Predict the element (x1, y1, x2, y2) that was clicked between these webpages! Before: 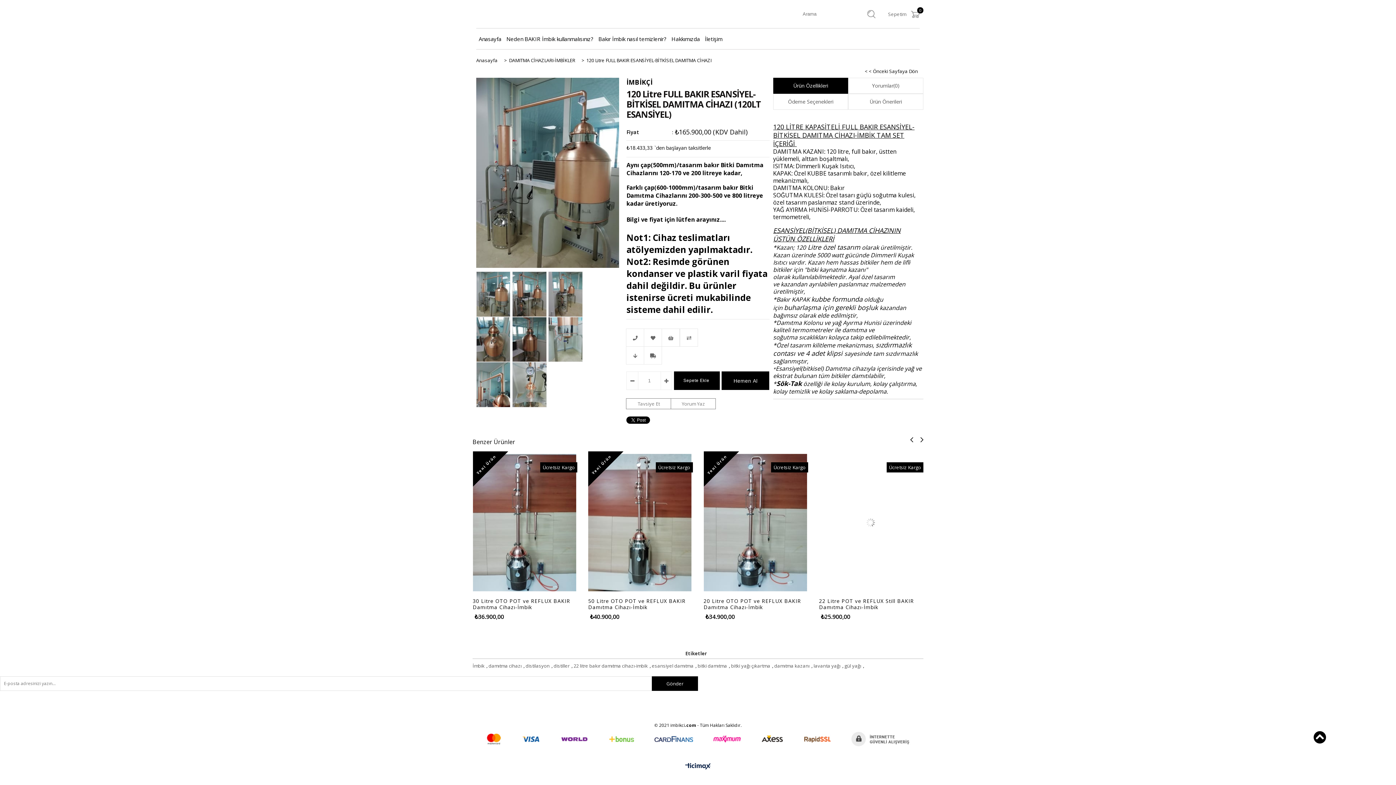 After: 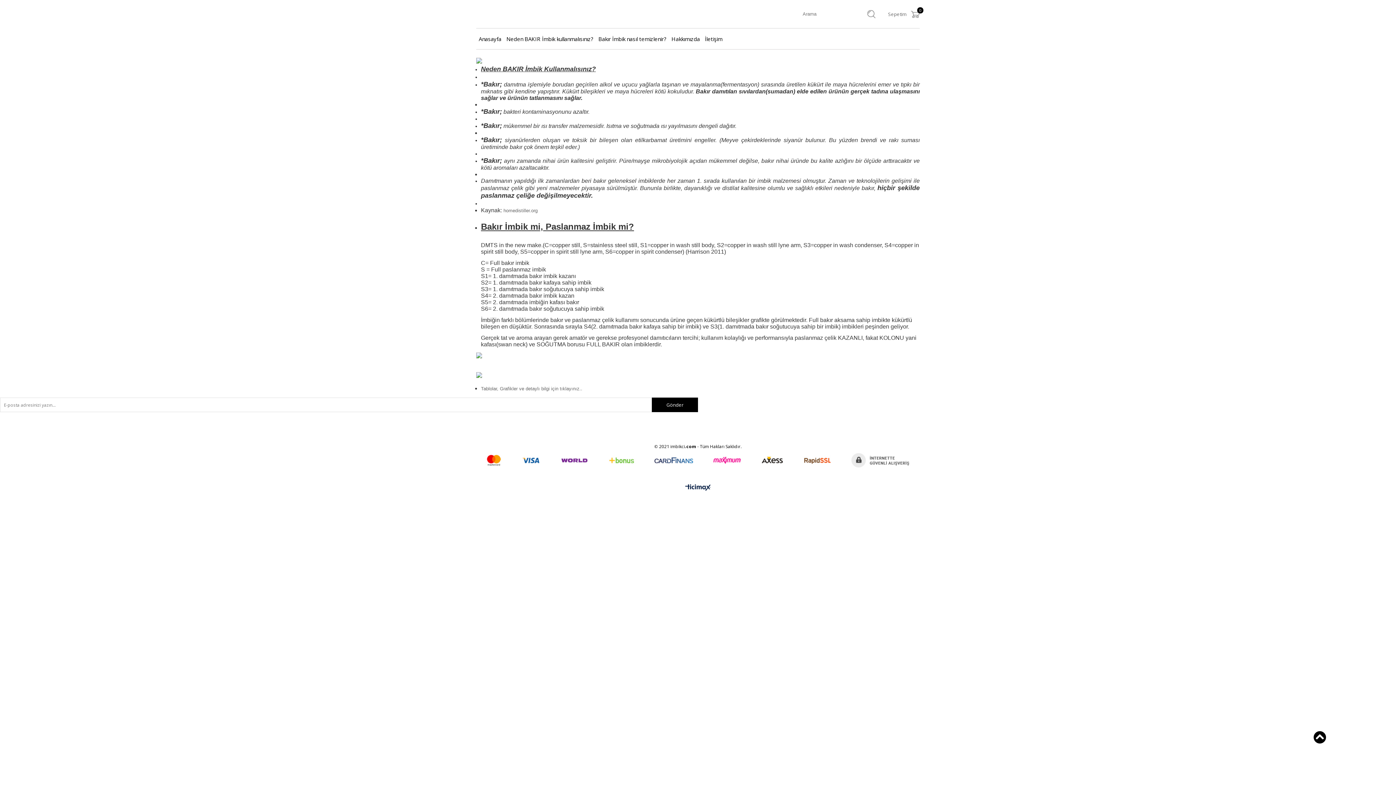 Action: bbox: (504, 28, 596, 49) label: Neden BAKIR İmbik kullanmalısınız?